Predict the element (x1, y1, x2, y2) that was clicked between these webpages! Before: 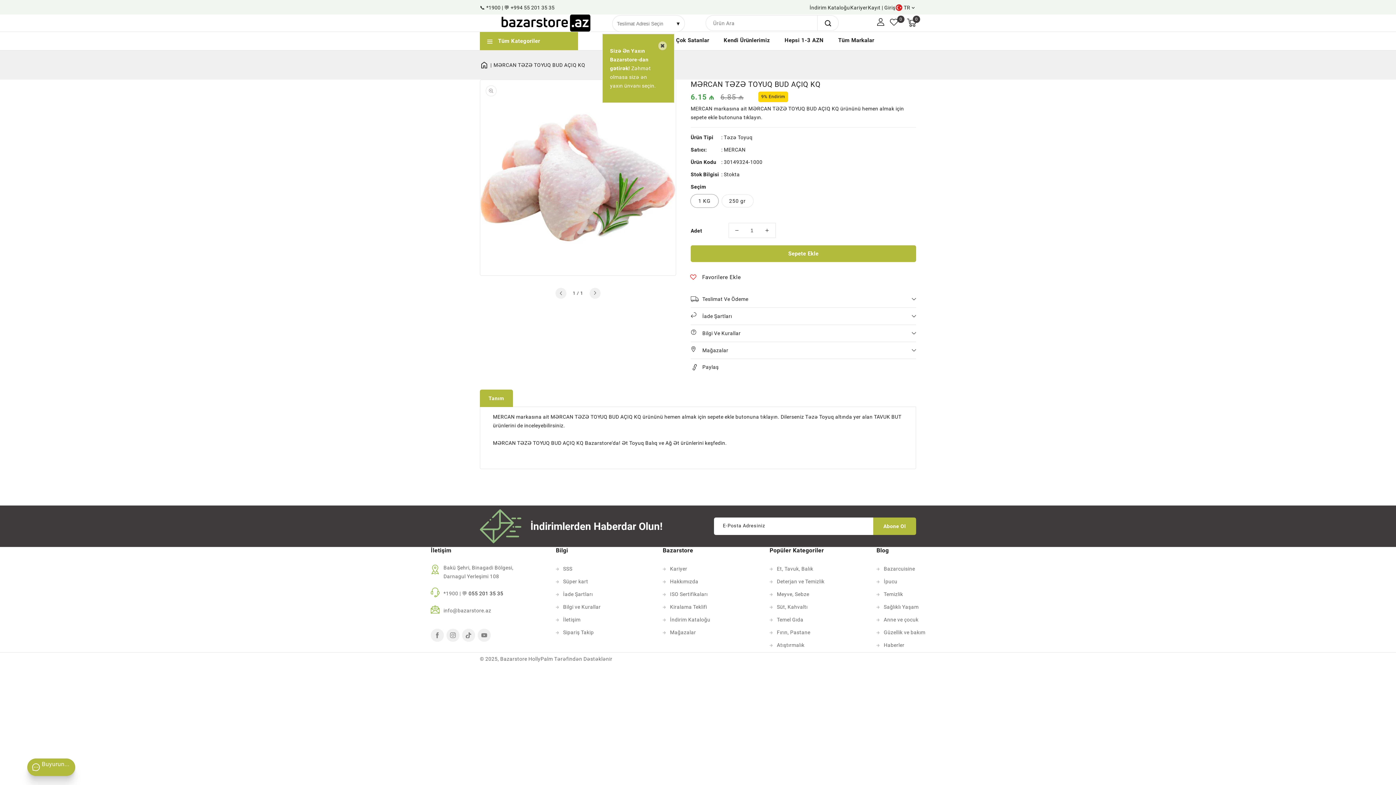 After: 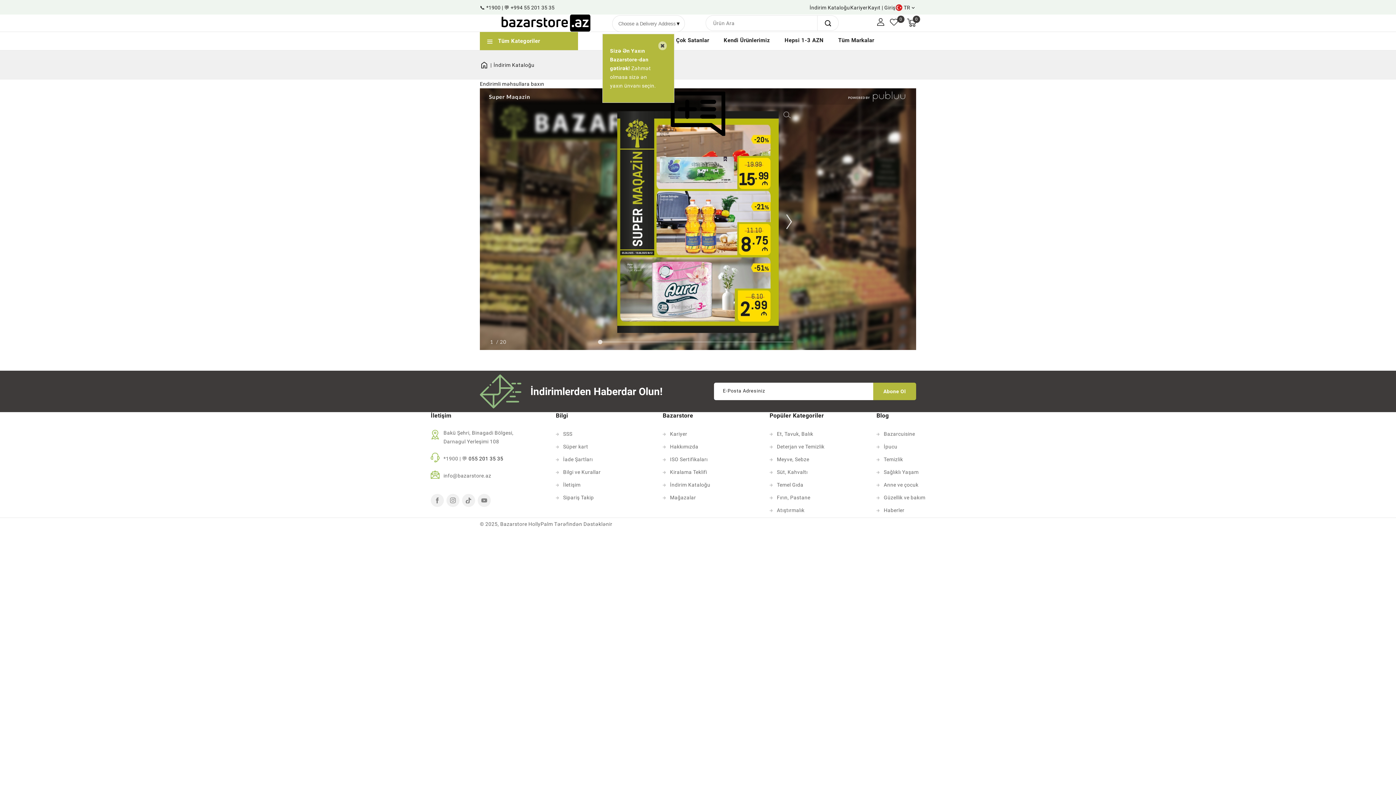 Action: label: İndirim Kataloğu bbox: (662, 614, 751, 625)